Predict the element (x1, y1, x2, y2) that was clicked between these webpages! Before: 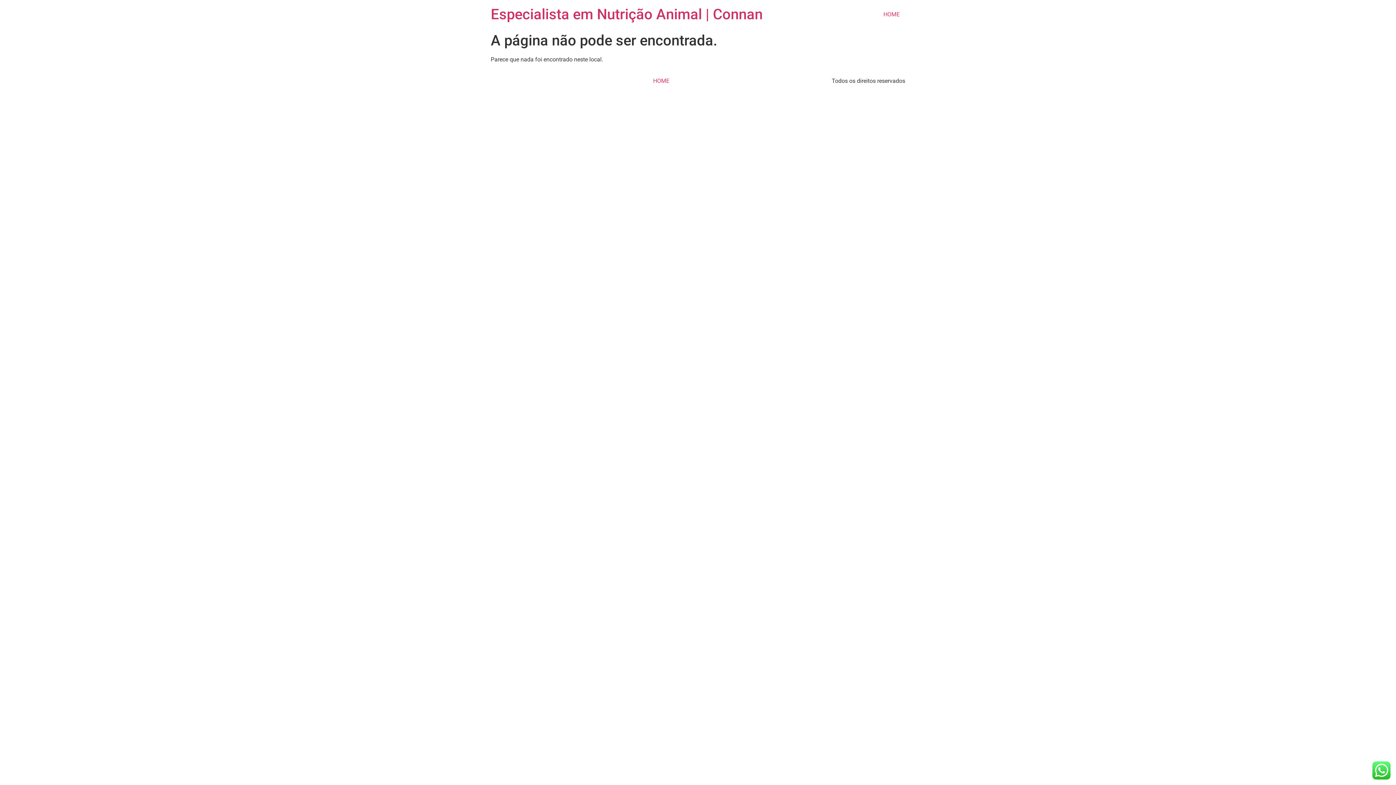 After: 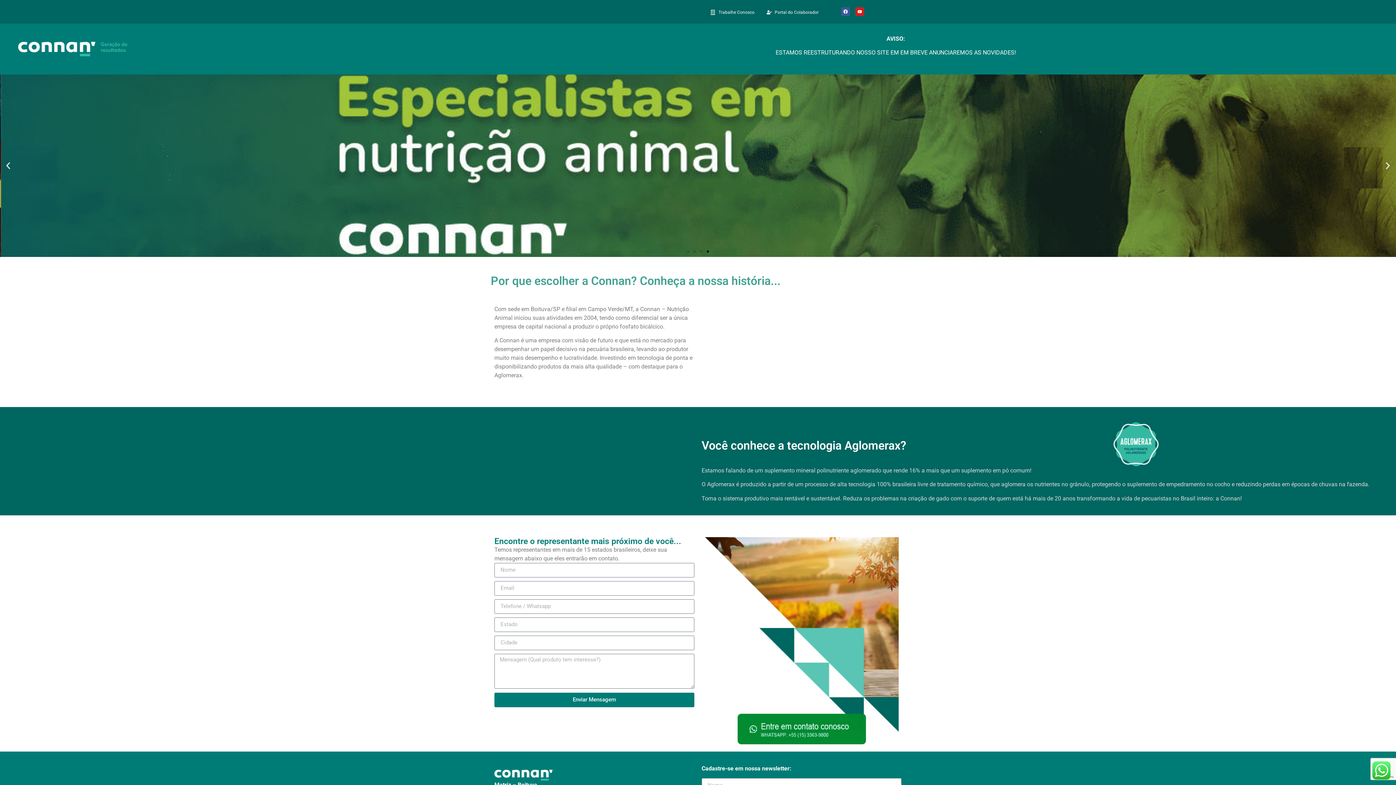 Action: label: HOME bbox: (647, 75, 675, 87)